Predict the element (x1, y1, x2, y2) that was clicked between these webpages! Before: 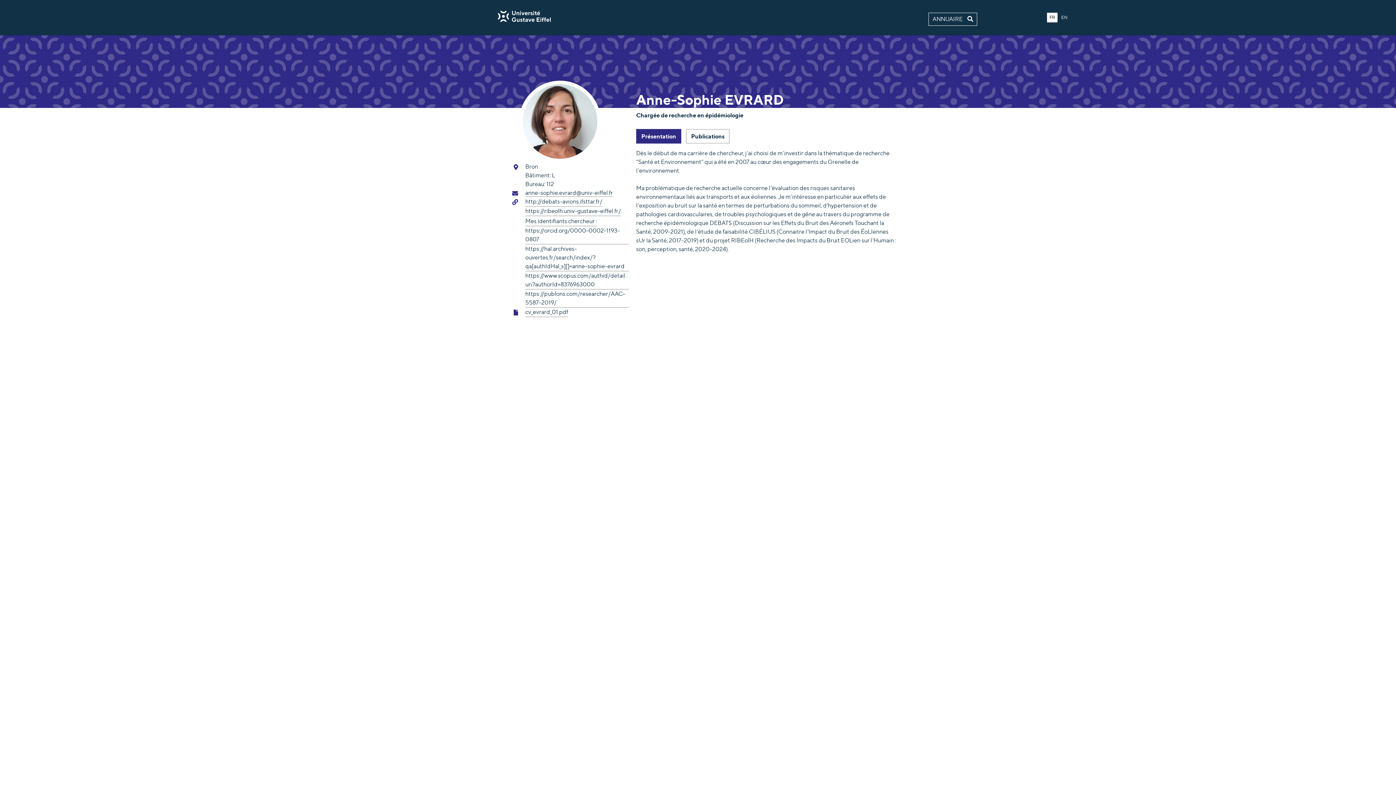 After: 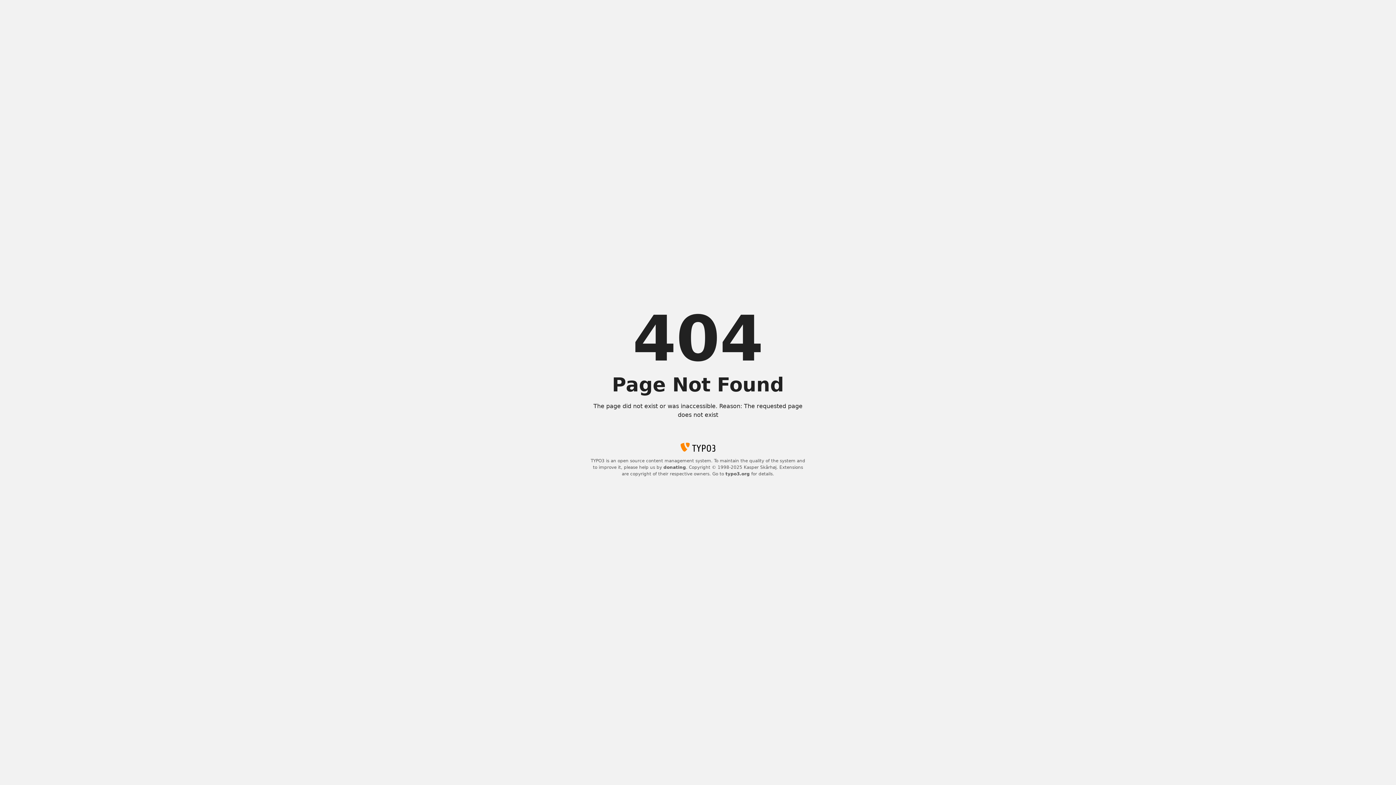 Action: label: Mes identifiants chercheur : bbox: (525, 217, 597, 226)